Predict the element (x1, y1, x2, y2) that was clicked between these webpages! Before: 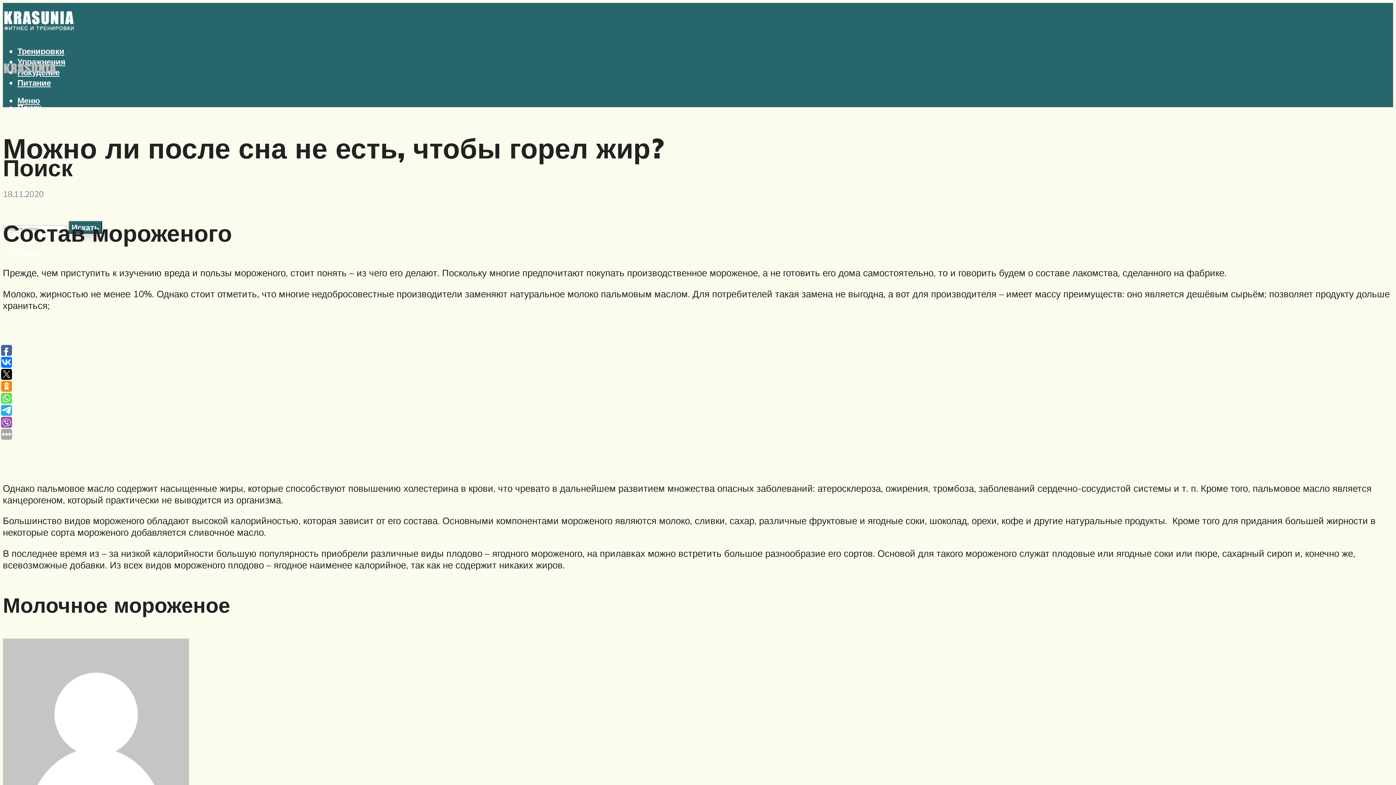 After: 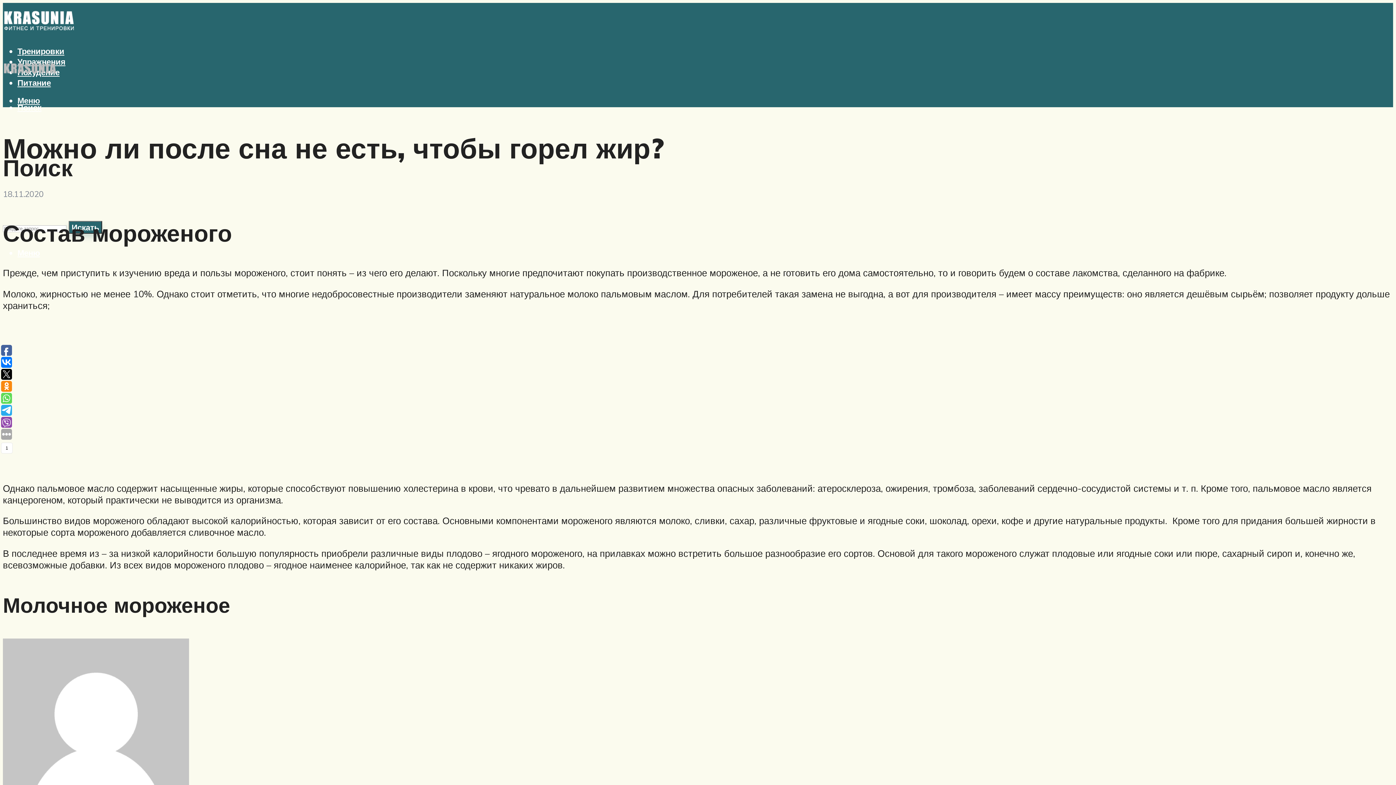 Action: bbox: (1, 357, 12, 368)